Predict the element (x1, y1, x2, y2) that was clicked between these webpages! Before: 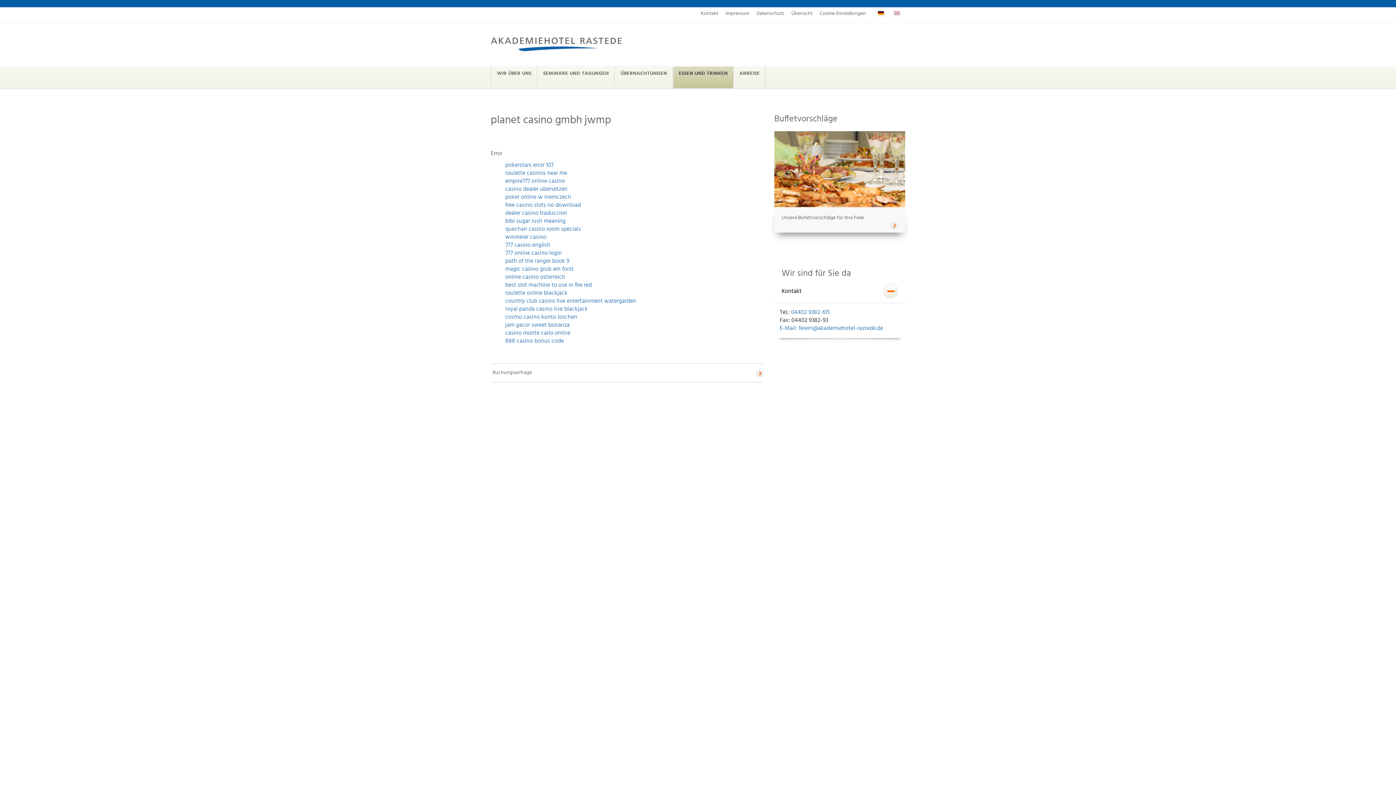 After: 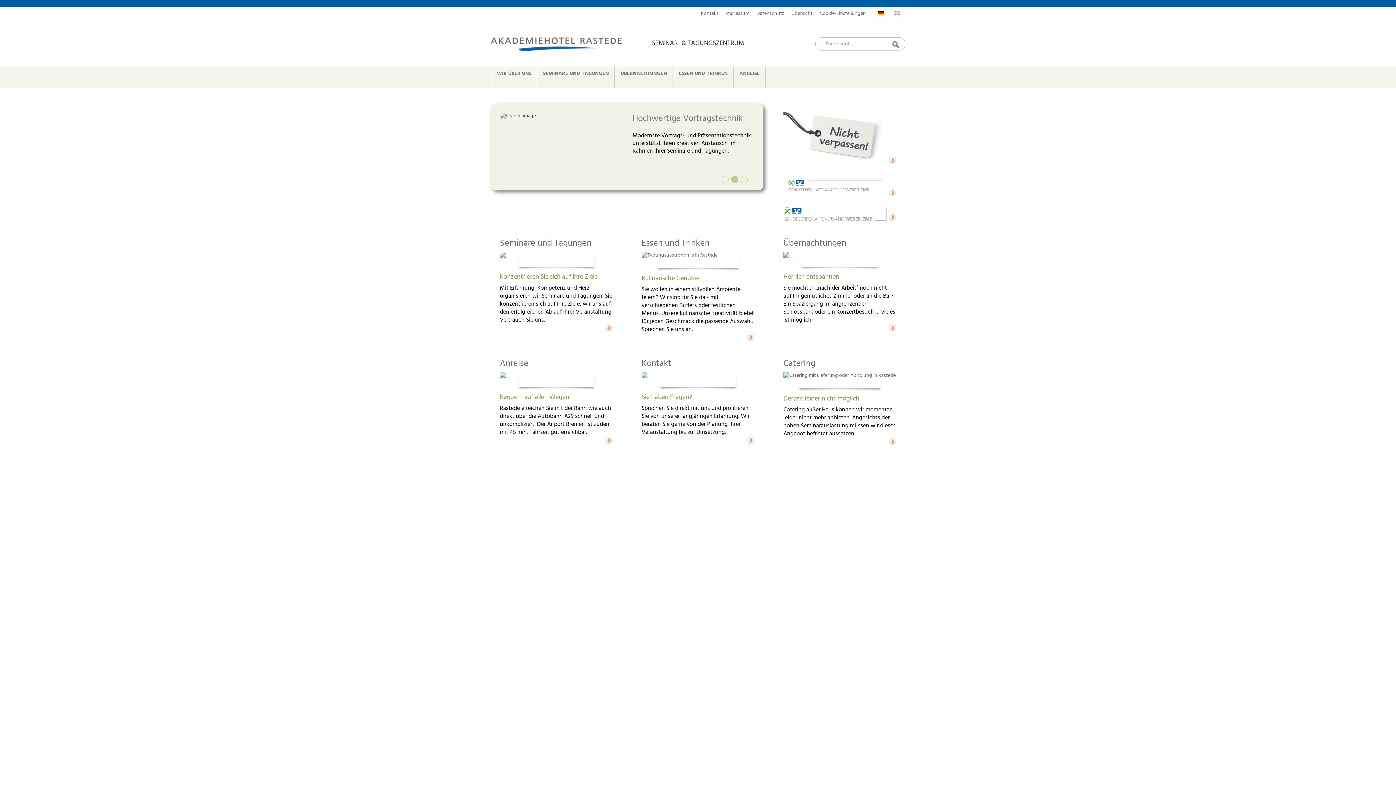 Action: bbox: (877, 9, 885, 17)